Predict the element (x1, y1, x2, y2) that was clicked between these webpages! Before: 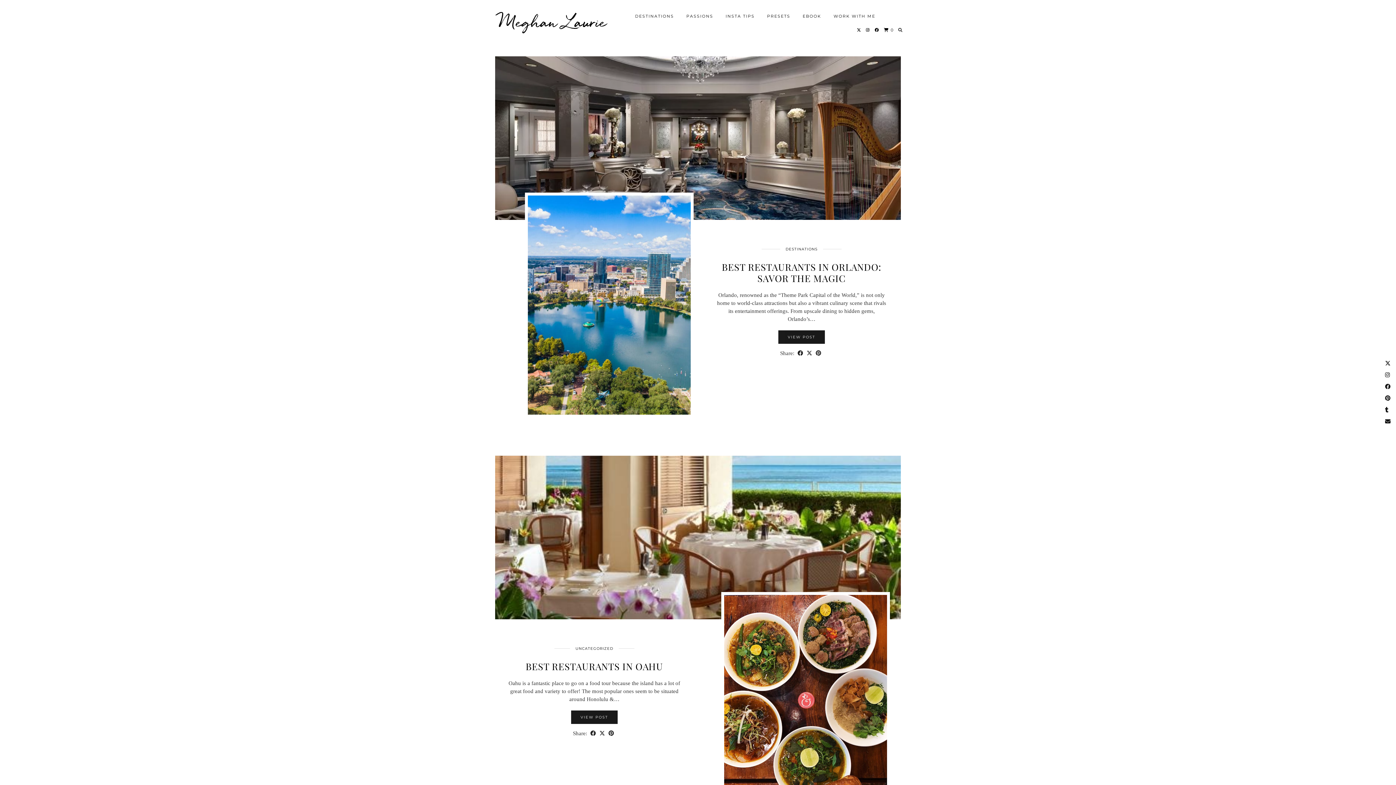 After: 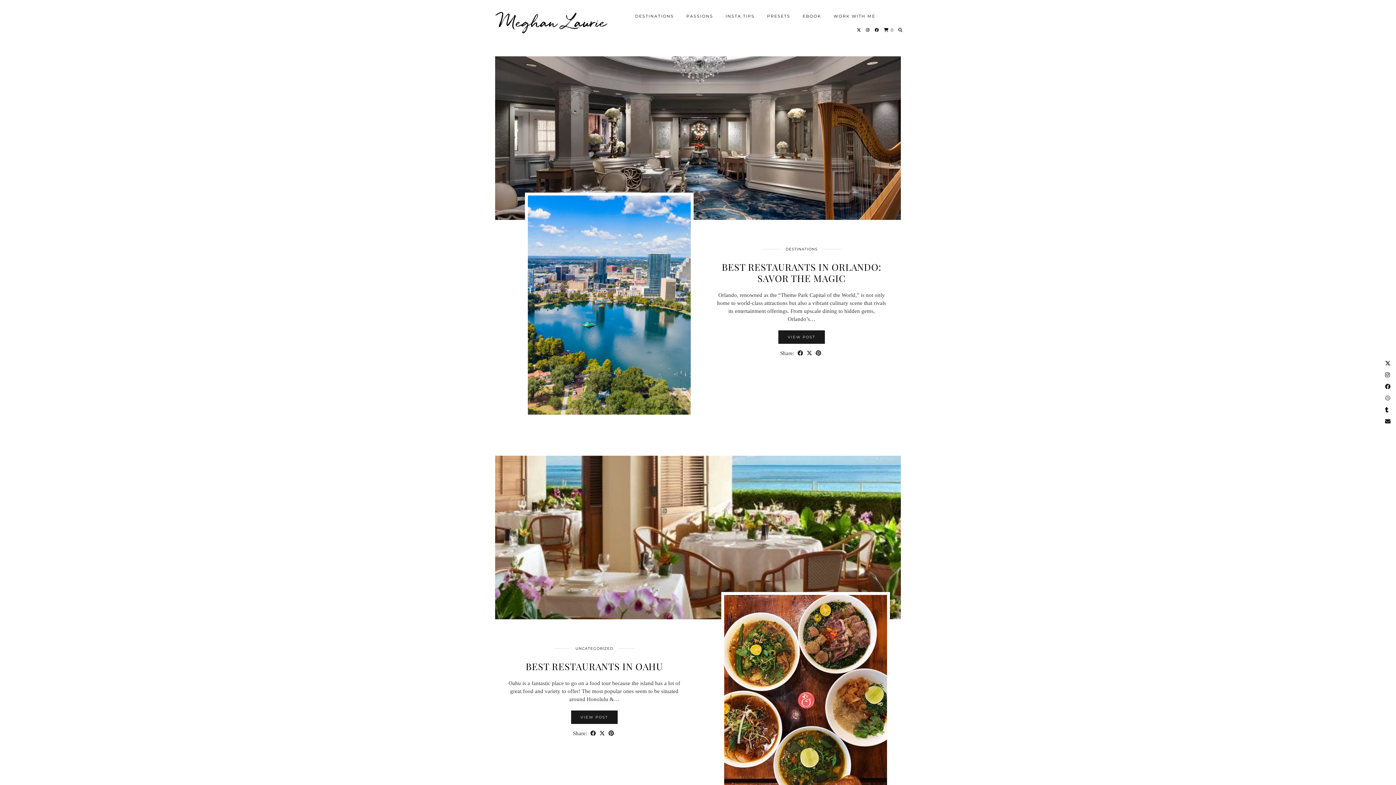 Action: bbox: (1383, 392, 1392, 404)